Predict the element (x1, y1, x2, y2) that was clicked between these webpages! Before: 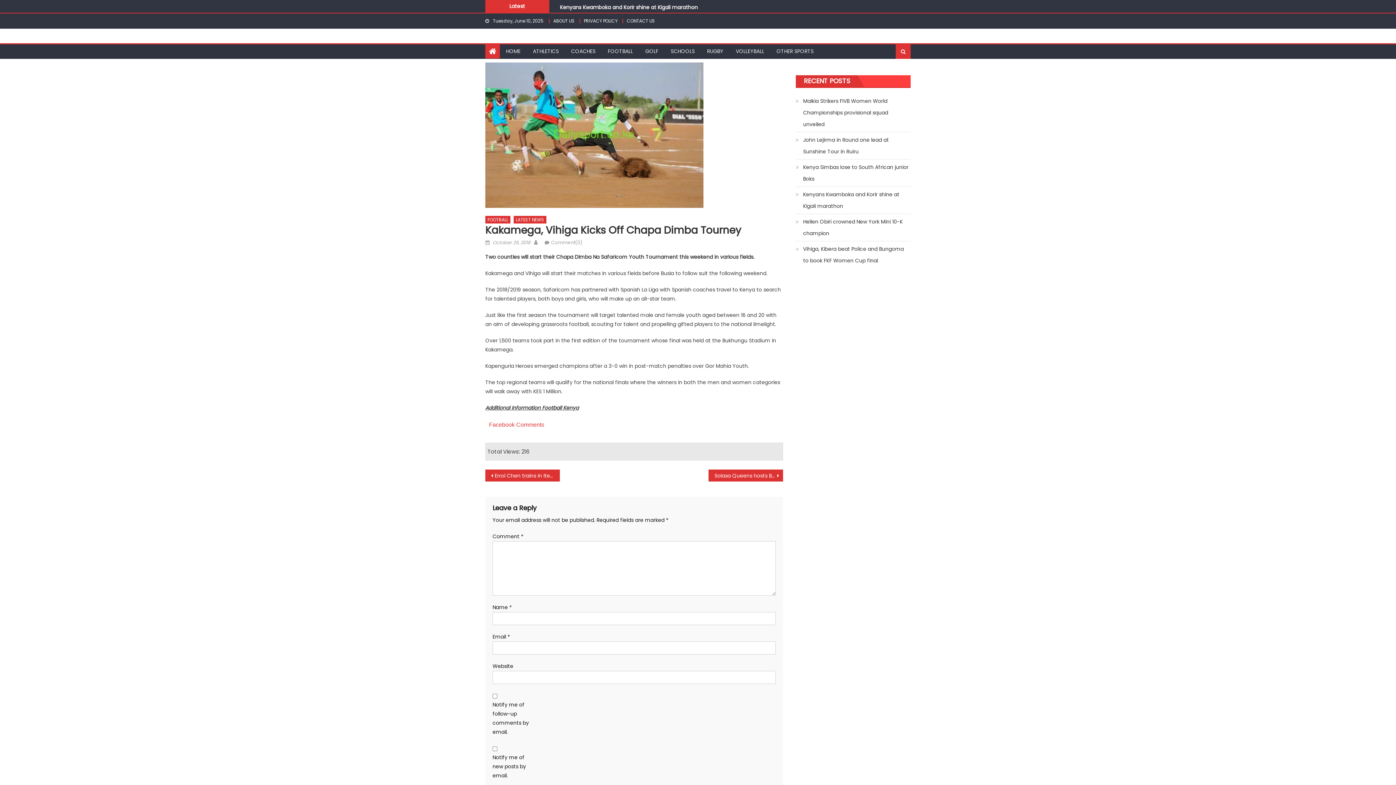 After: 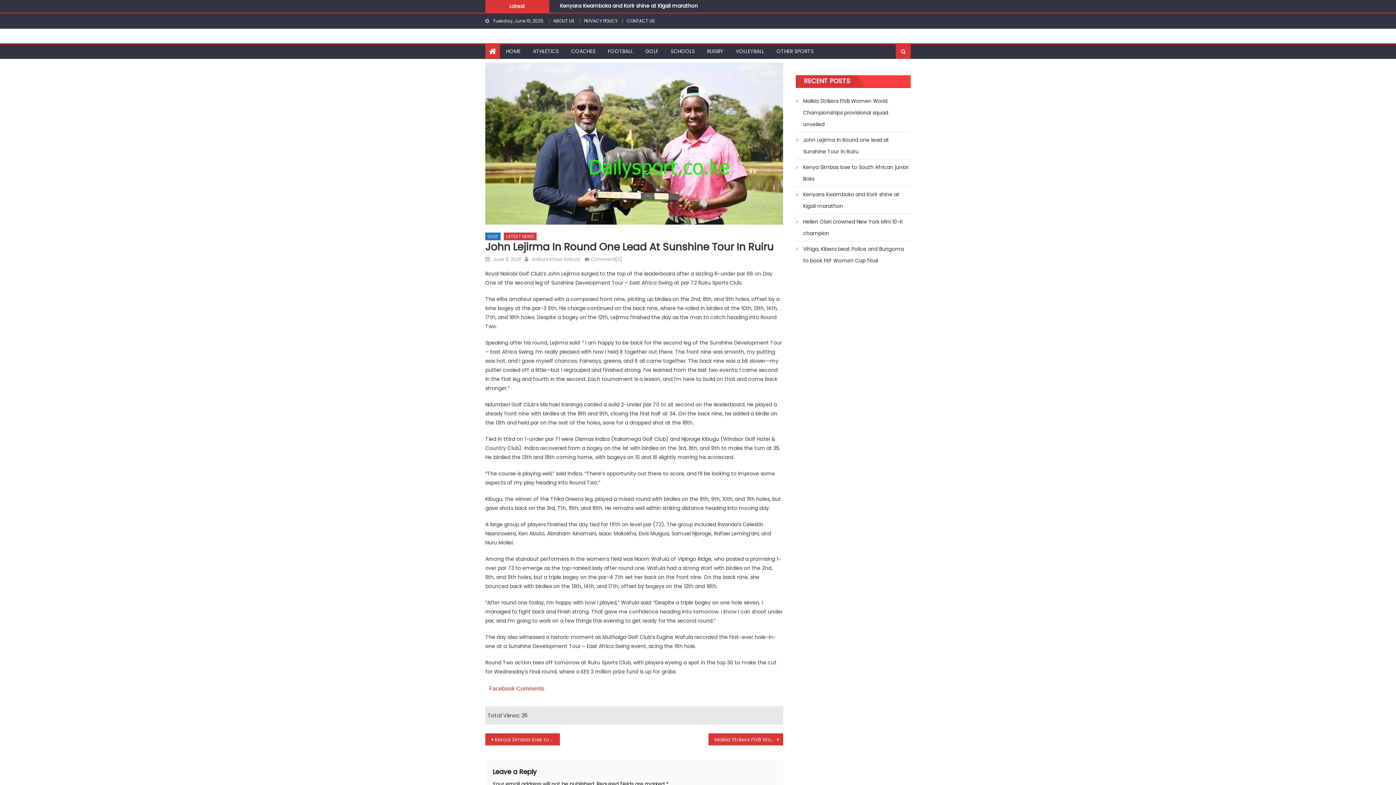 Action: label: John Lejirma in Round one lead at Sunshine Tour in Ruiru bbox: (796, 134, 910, 157)